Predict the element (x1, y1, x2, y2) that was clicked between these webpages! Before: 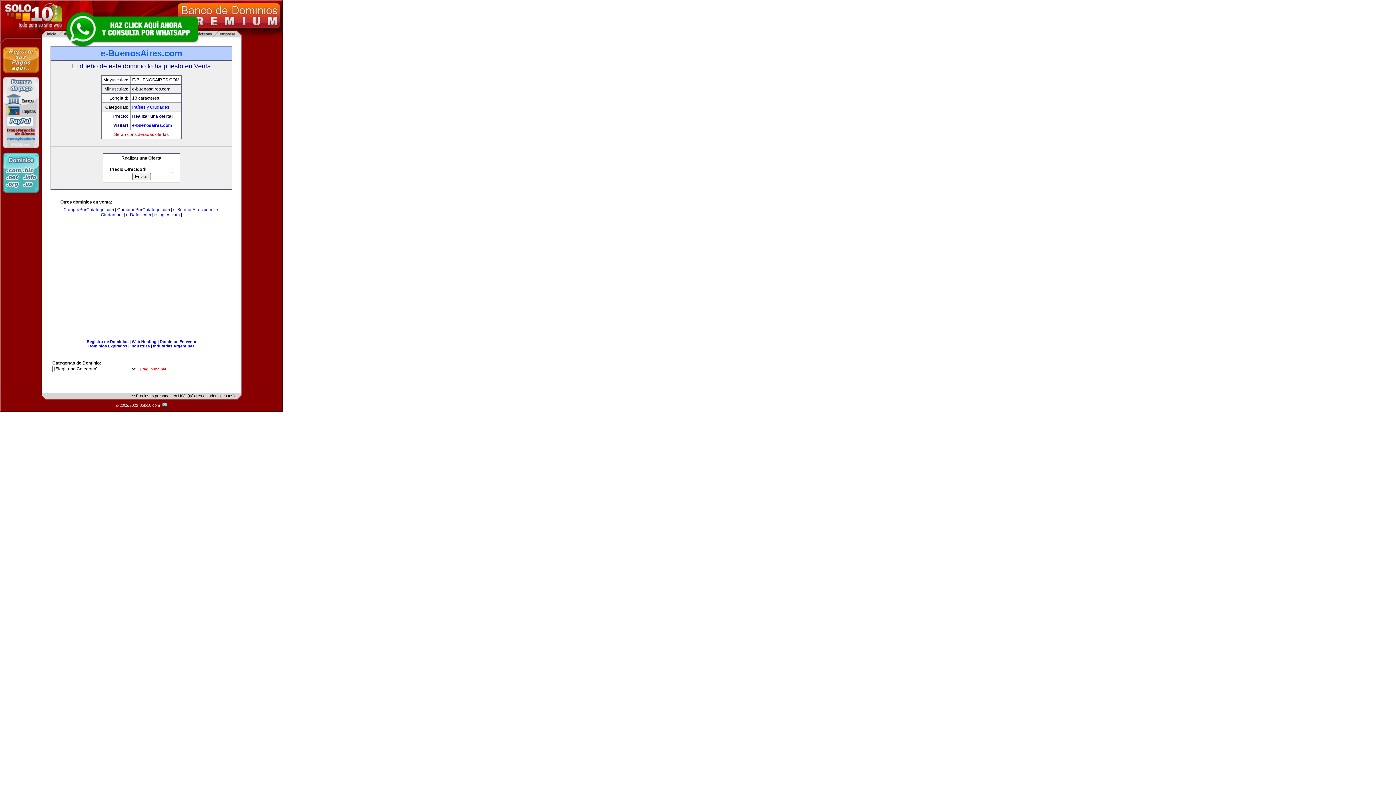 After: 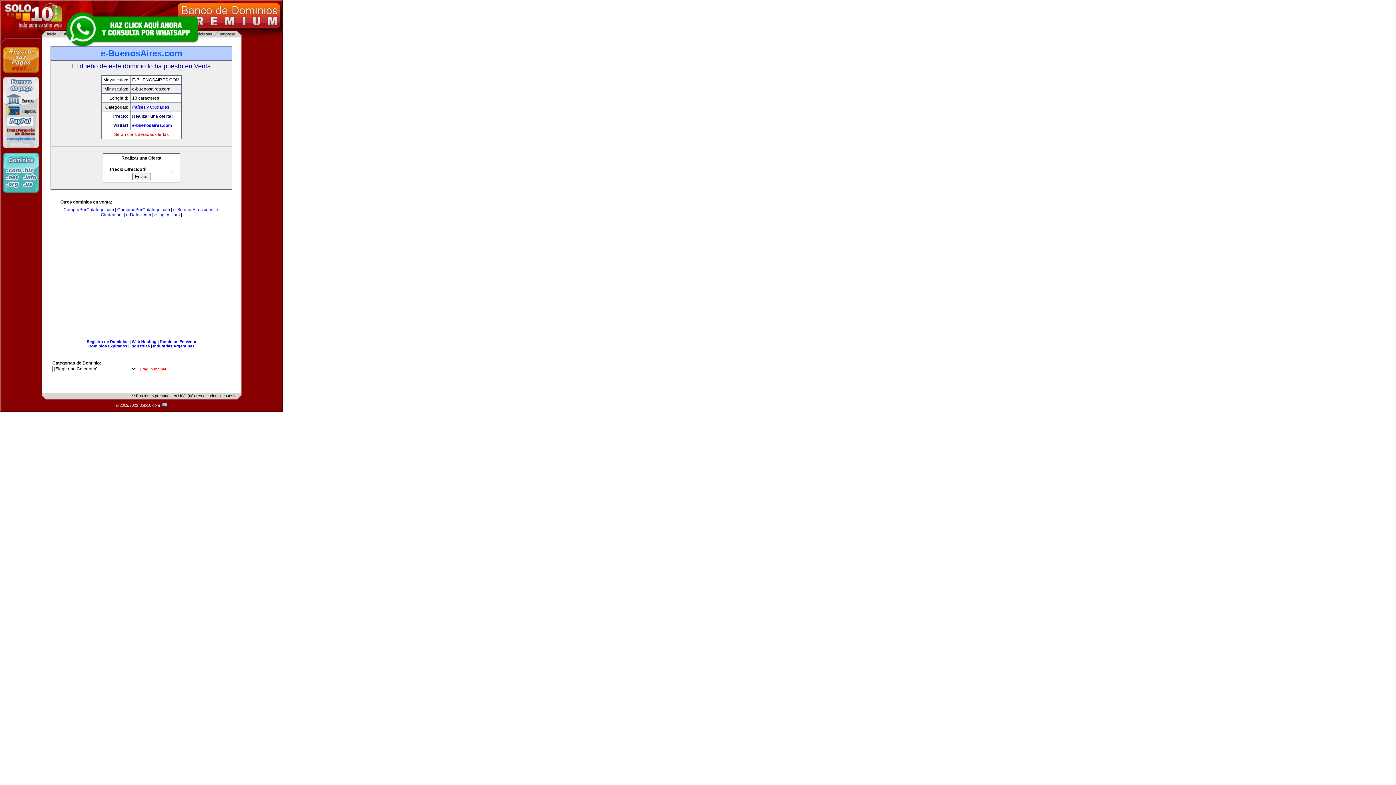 Action: label: e-BuenosAires.com bbox: (173, 207, 212, 212)